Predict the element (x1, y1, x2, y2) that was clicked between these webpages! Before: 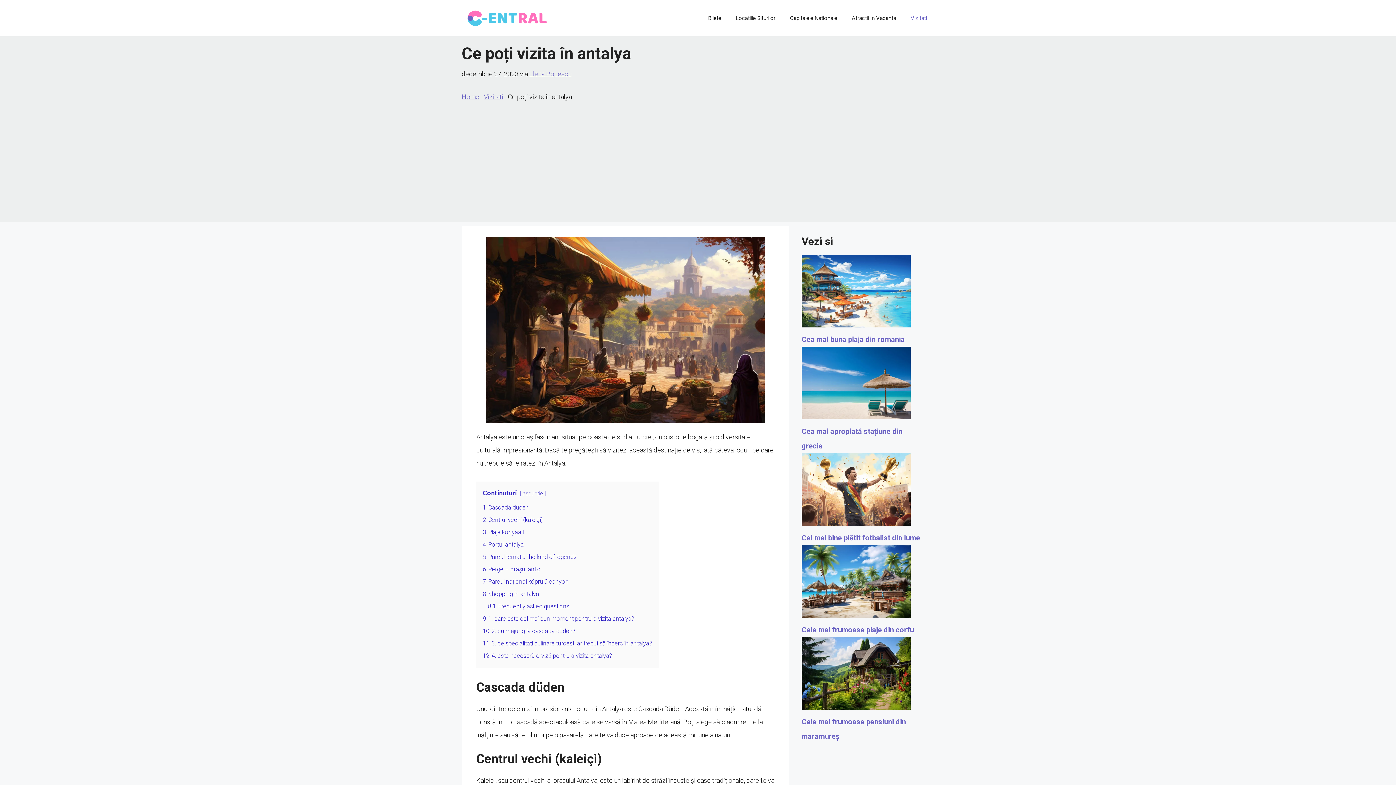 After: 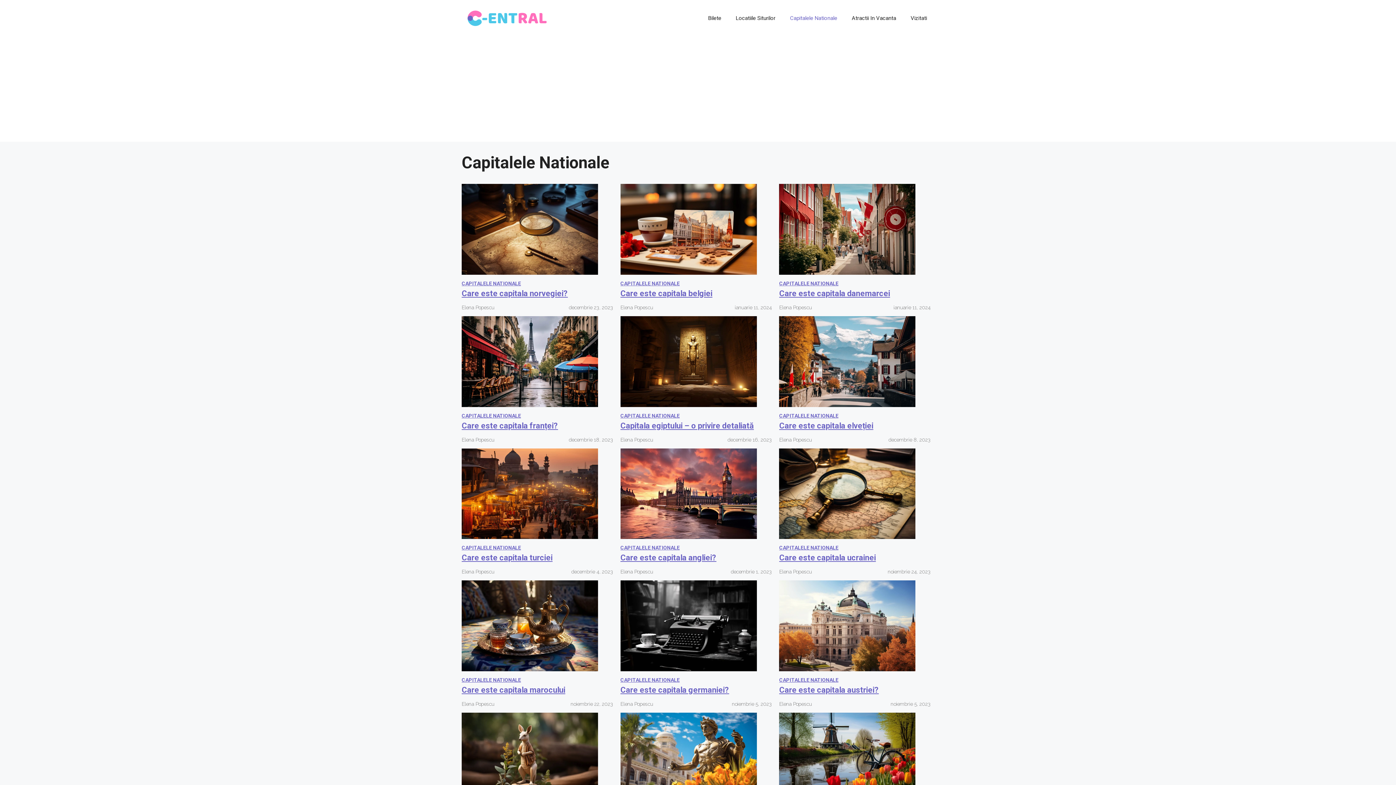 Action: bbox: (782, 7, 844, 29) label: Capitalele Nationale